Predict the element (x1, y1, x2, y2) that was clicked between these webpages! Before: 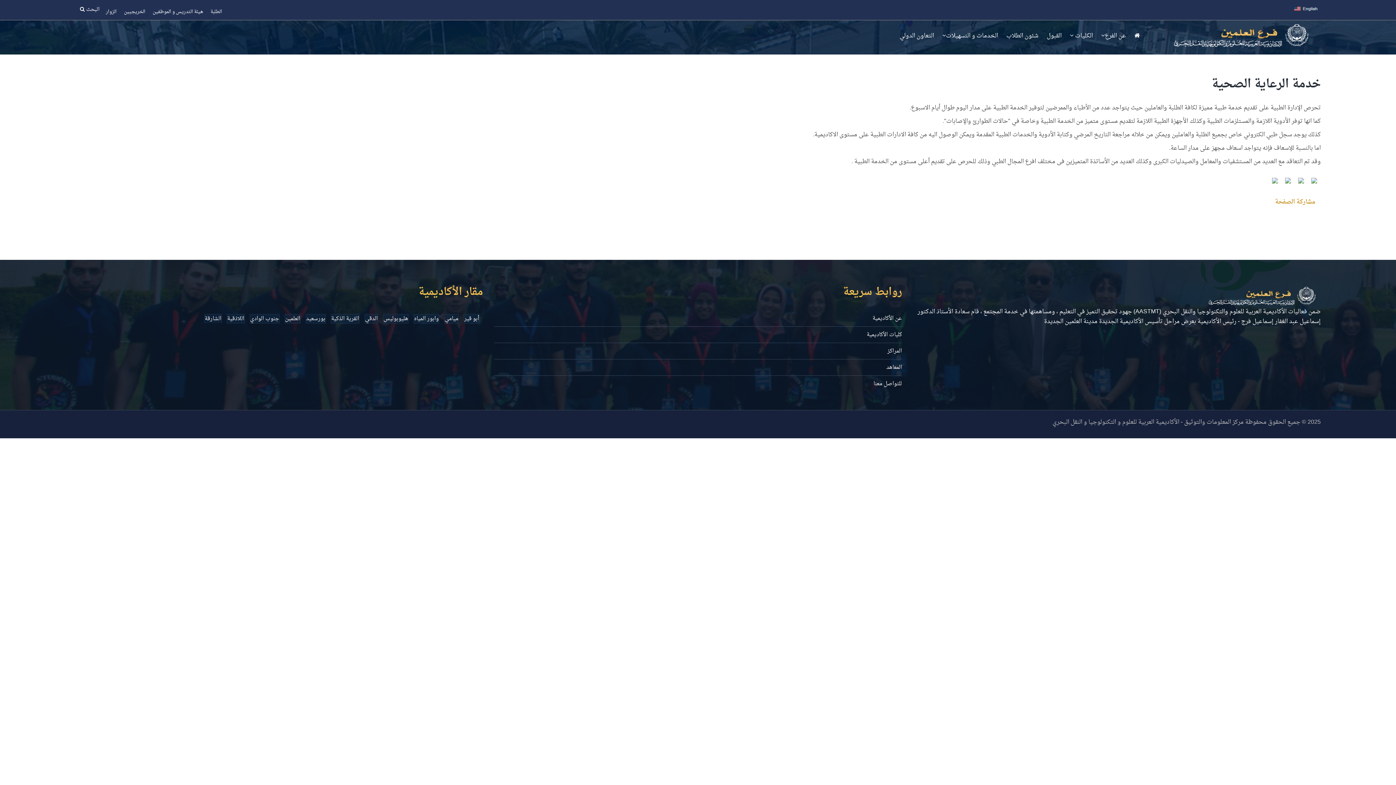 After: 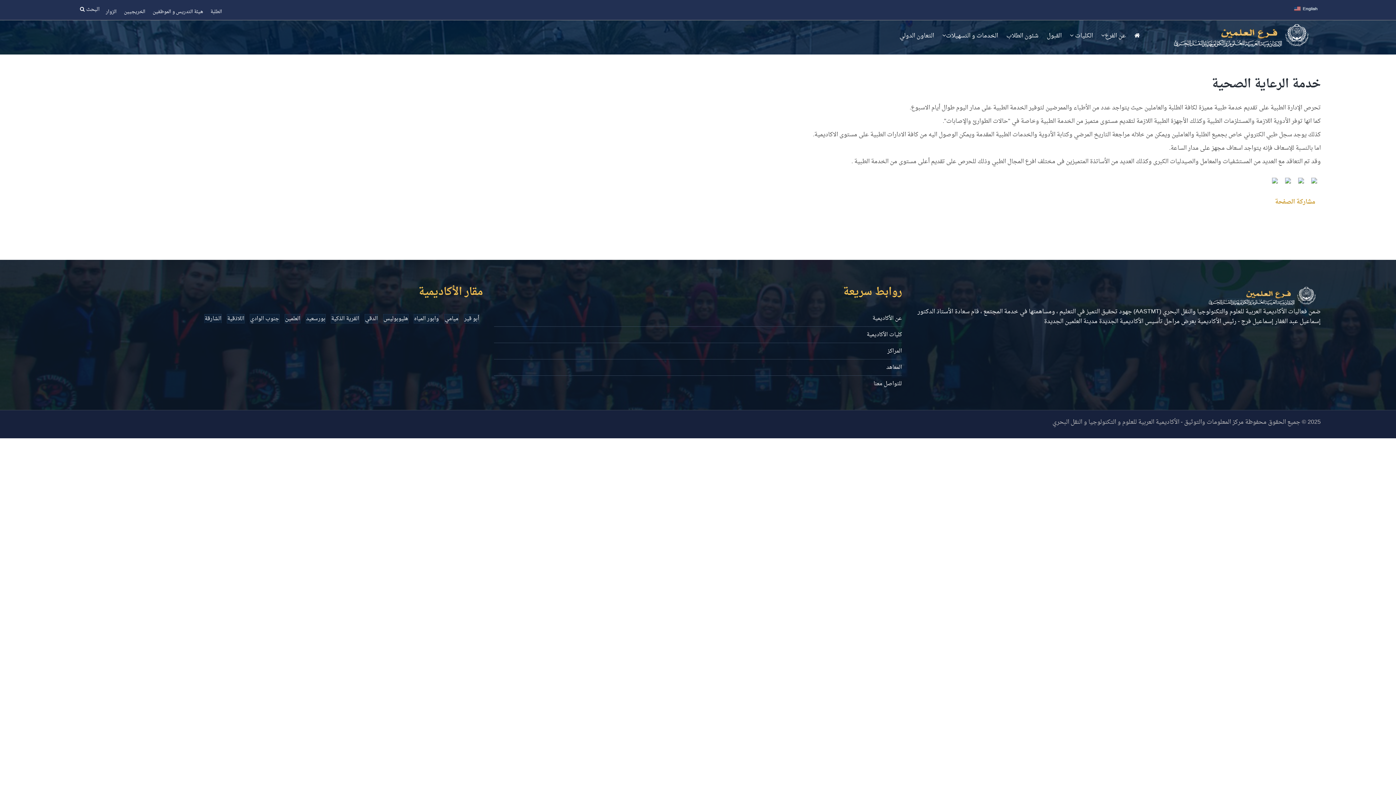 Action: label: القبول bbox: (1043, 22, 1065, 49)